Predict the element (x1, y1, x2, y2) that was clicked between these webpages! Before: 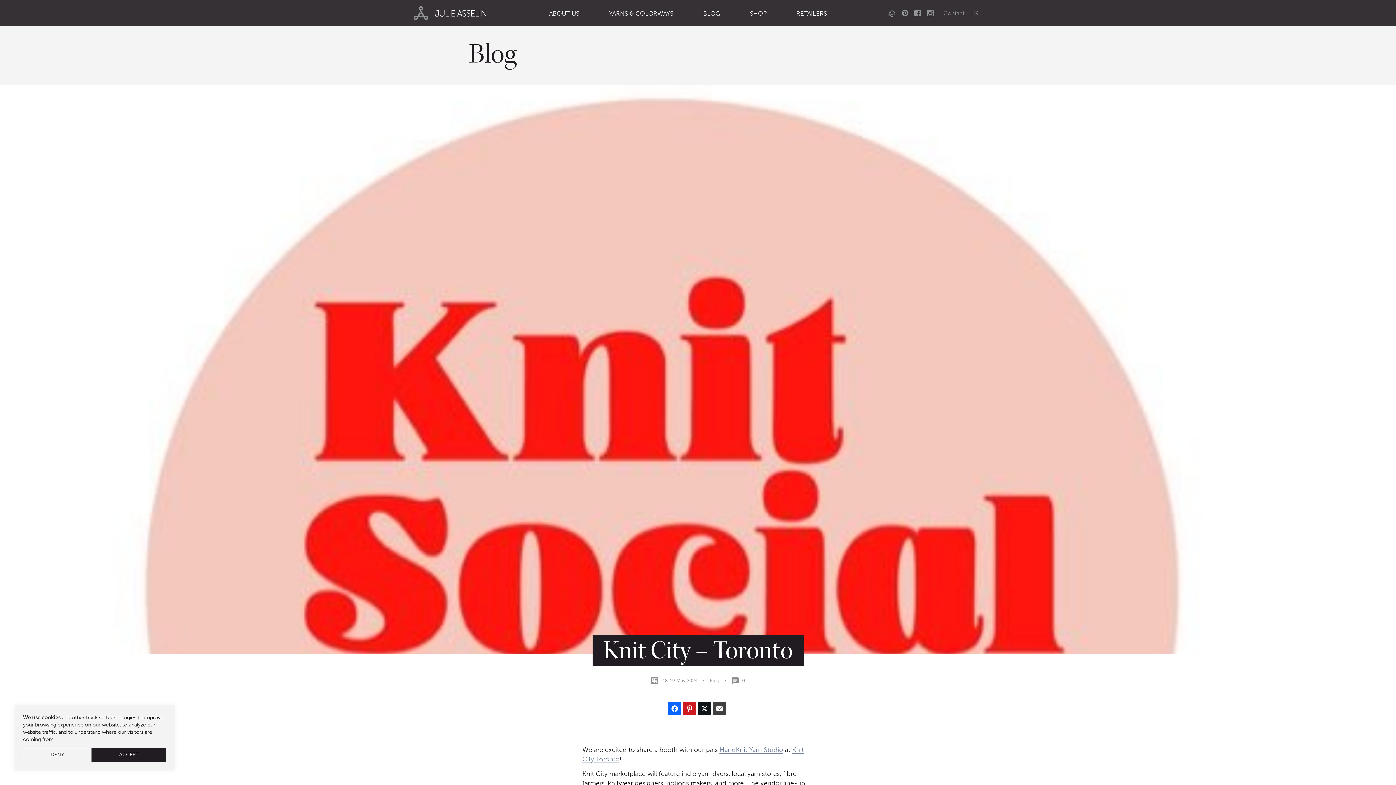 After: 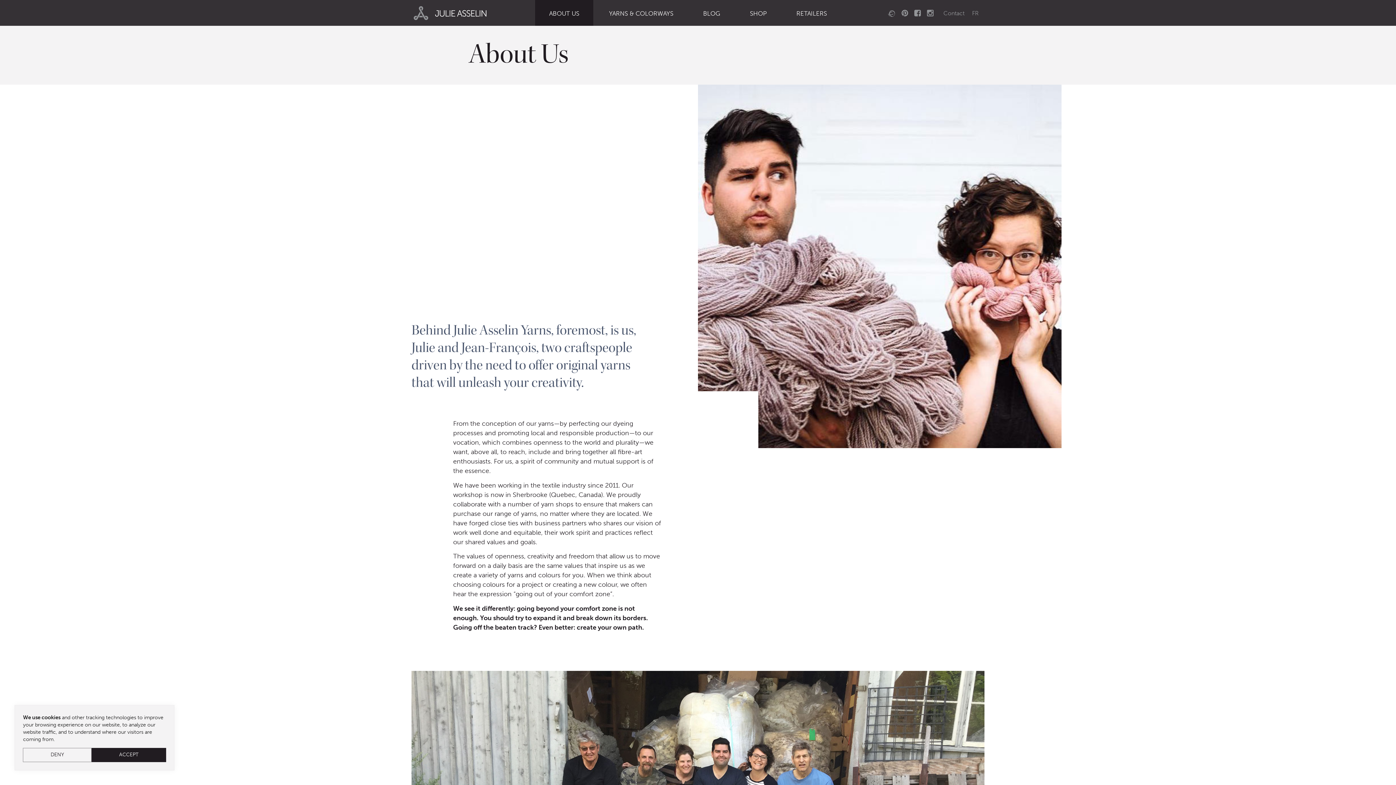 Action: bbox: (535, 0, 593, 25) label: ABOUT US